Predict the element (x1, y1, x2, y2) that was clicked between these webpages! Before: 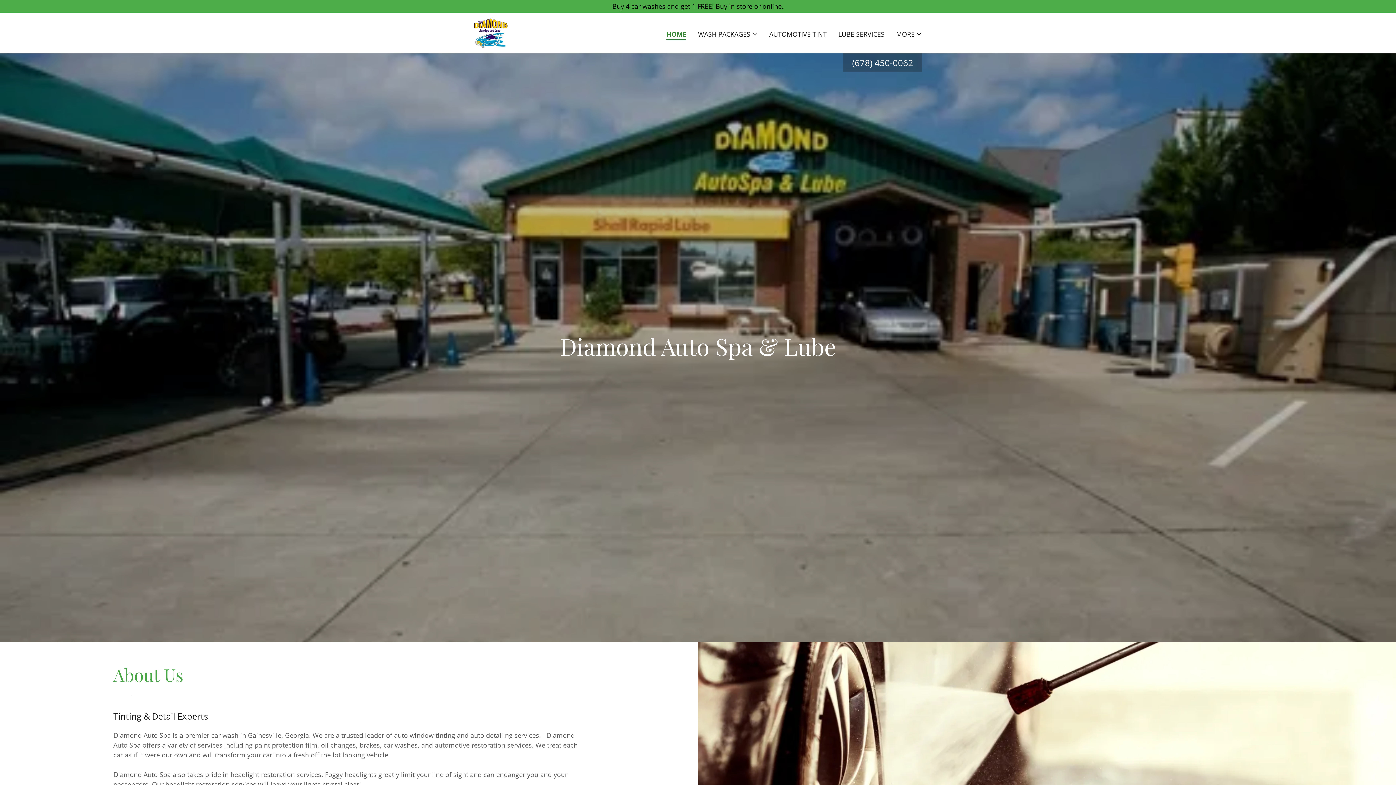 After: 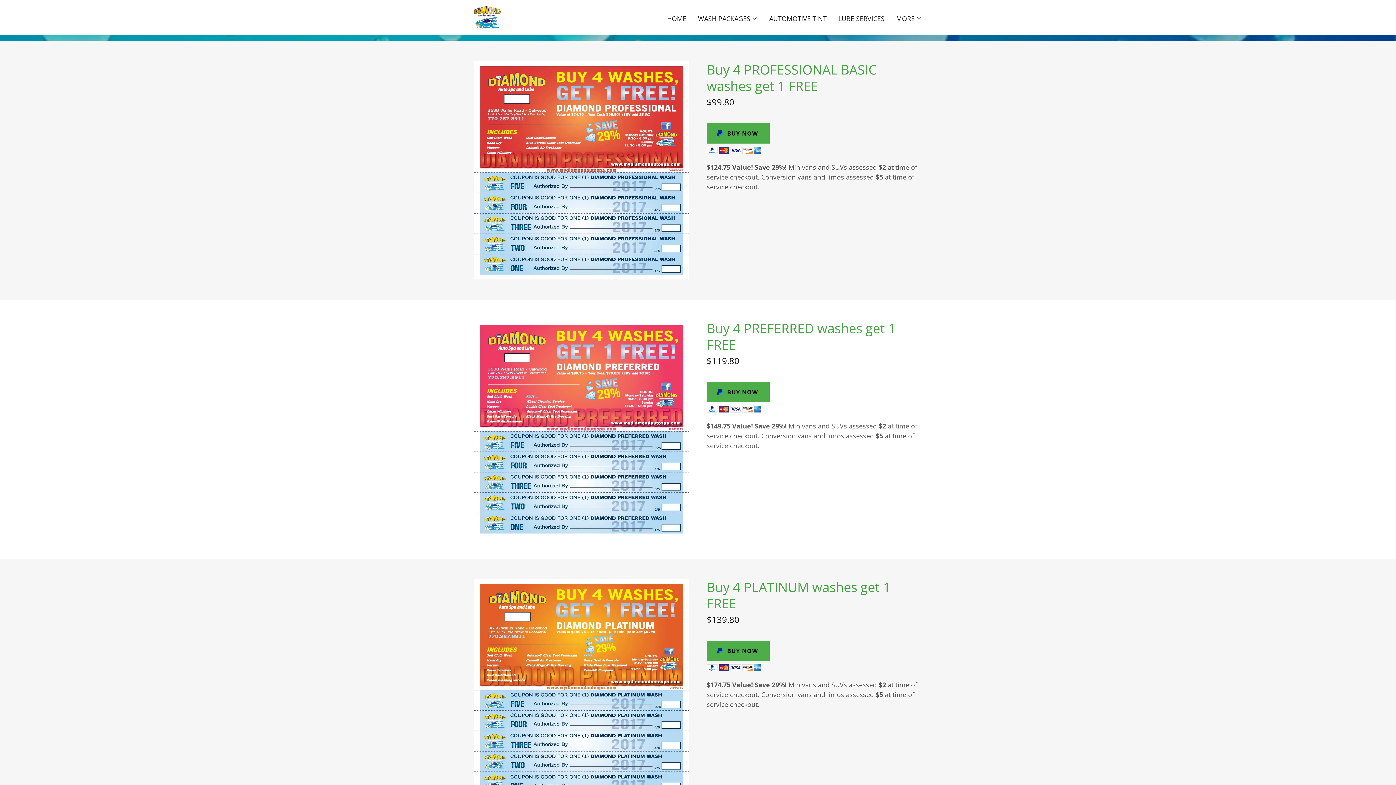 Action: bbox: (0, 1, 1396, 11) label: Buy 4 car washes and get 1 FREE! Buy in store or online. 